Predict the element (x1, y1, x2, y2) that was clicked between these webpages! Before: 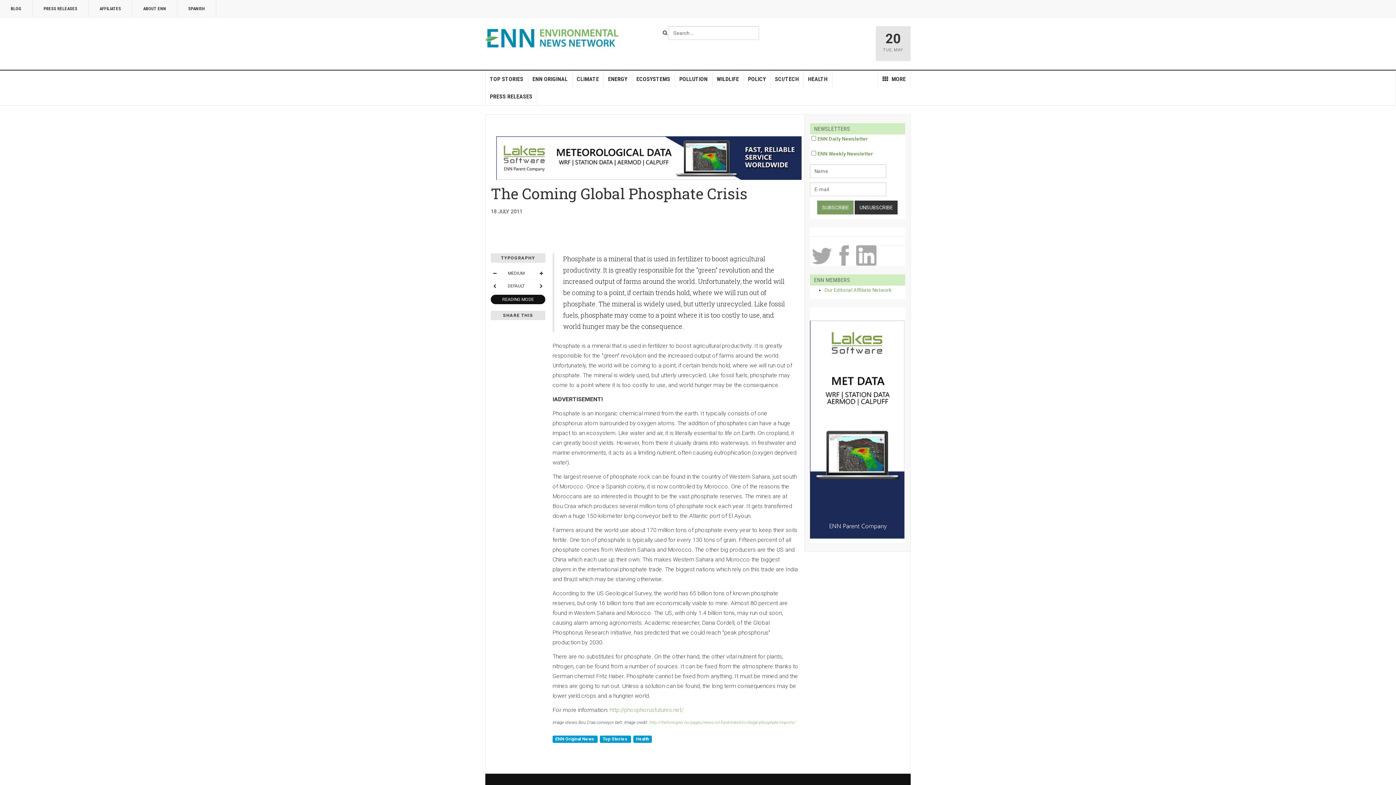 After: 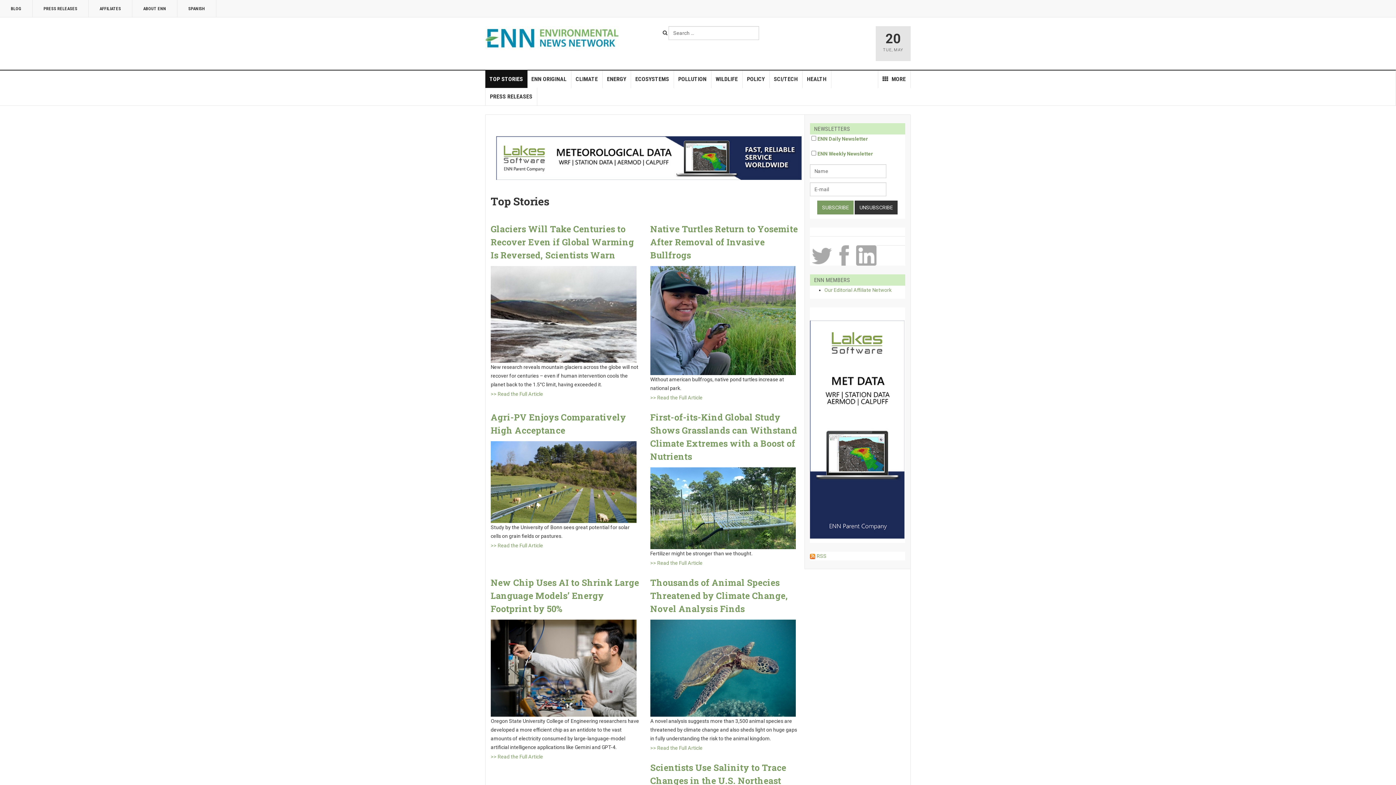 Action: bbox: (485, 26, 622, 50)